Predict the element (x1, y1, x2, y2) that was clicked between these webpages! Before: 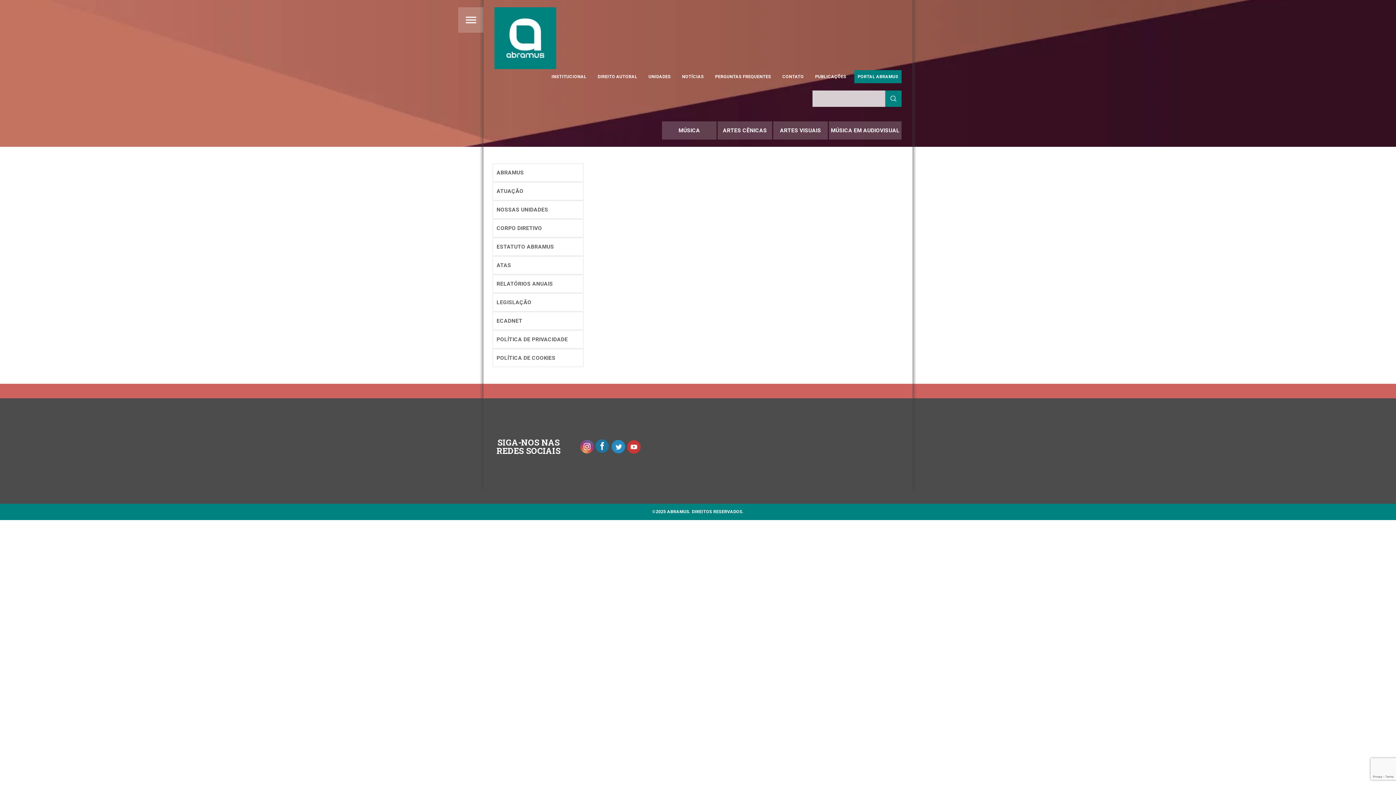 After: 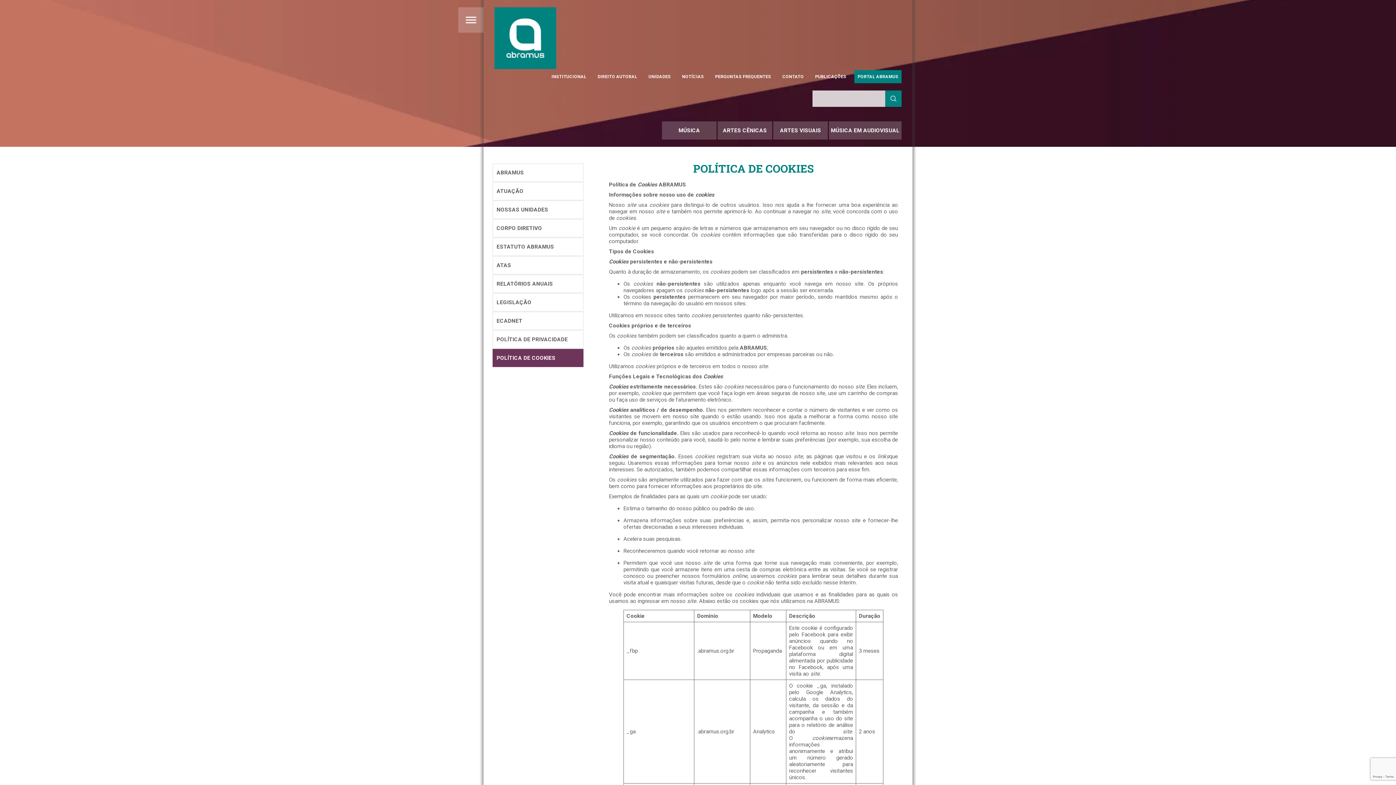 Action: label: POLÍTICA DE COOKIES bbox: (492, 349, 583, 367)